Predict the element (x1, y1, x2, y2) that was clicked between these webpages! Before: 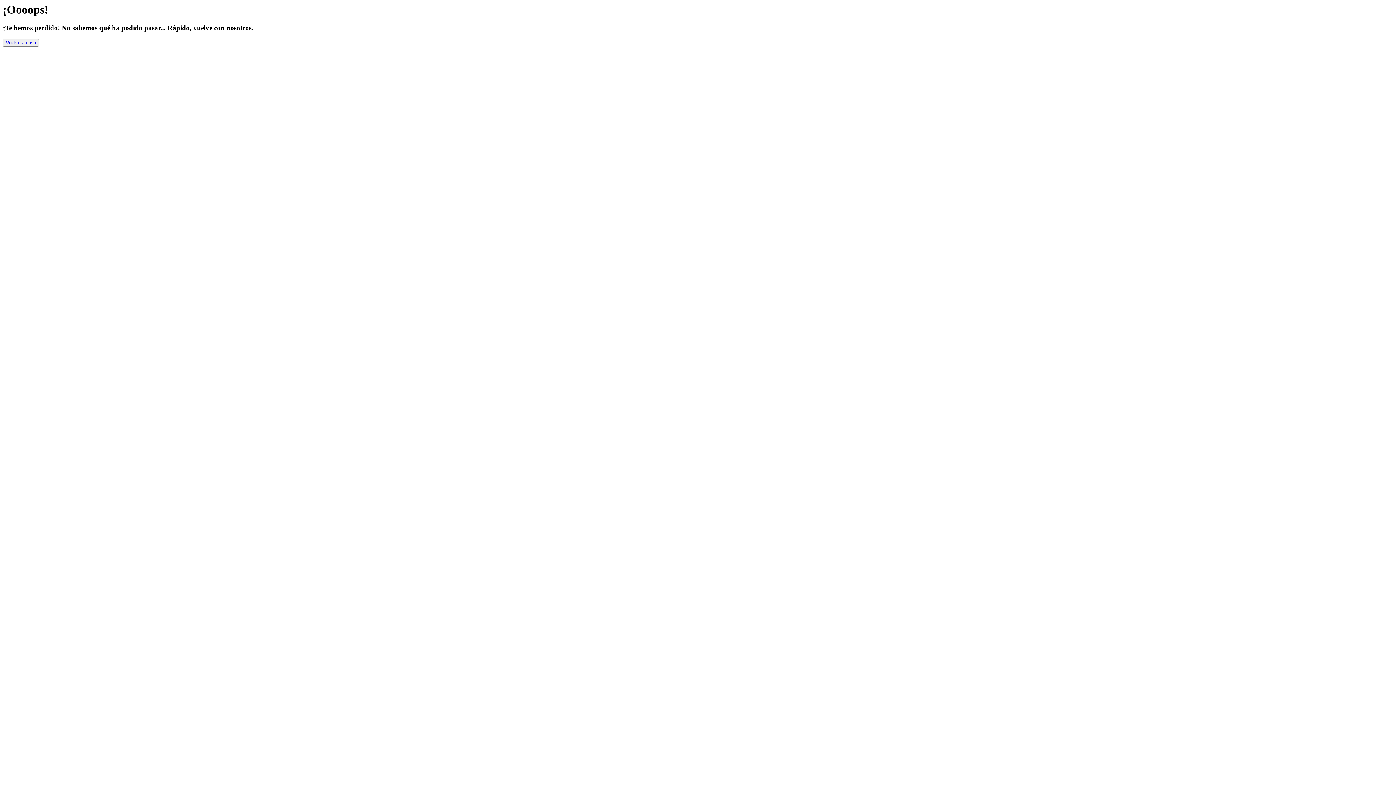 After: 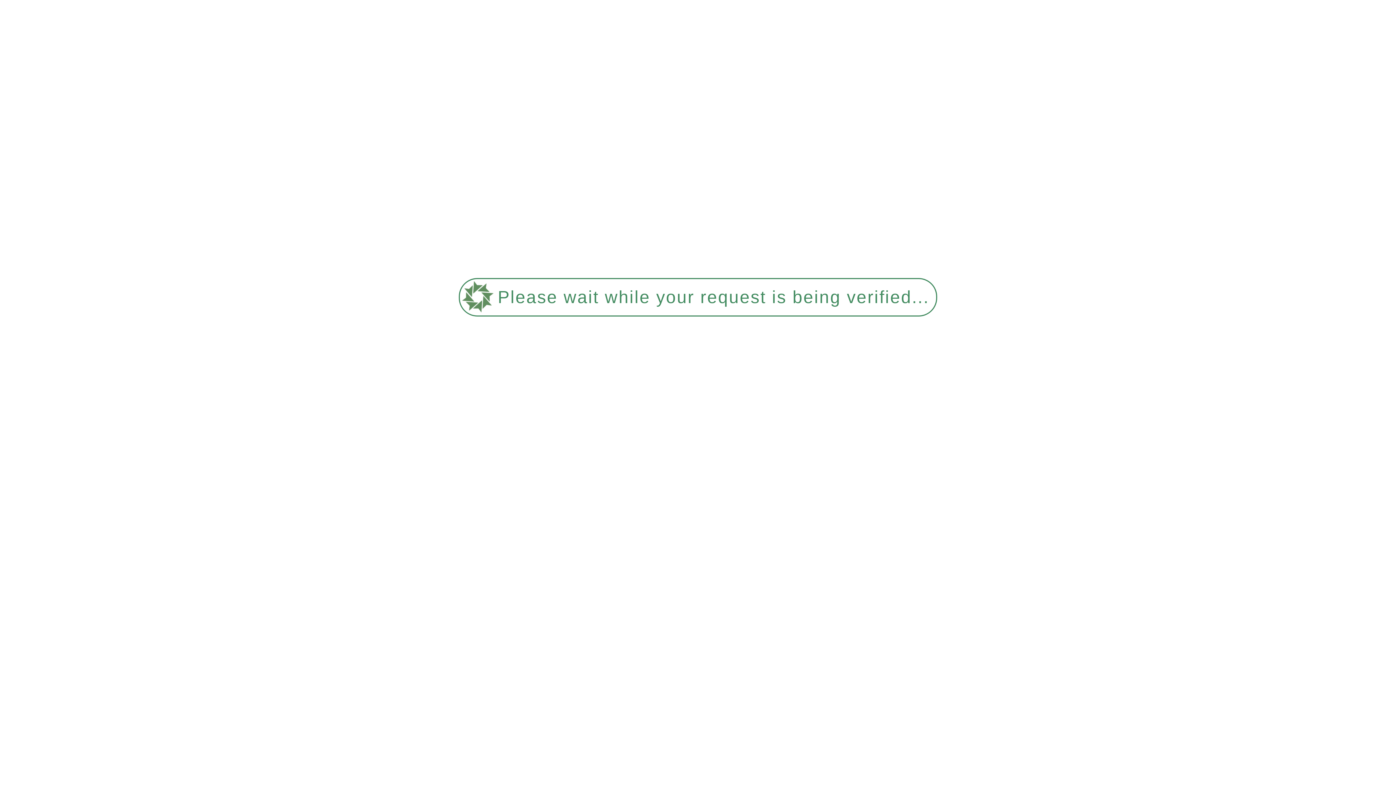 Action: label: Vuelve a casa bbox: (2, 38, 38, 46)